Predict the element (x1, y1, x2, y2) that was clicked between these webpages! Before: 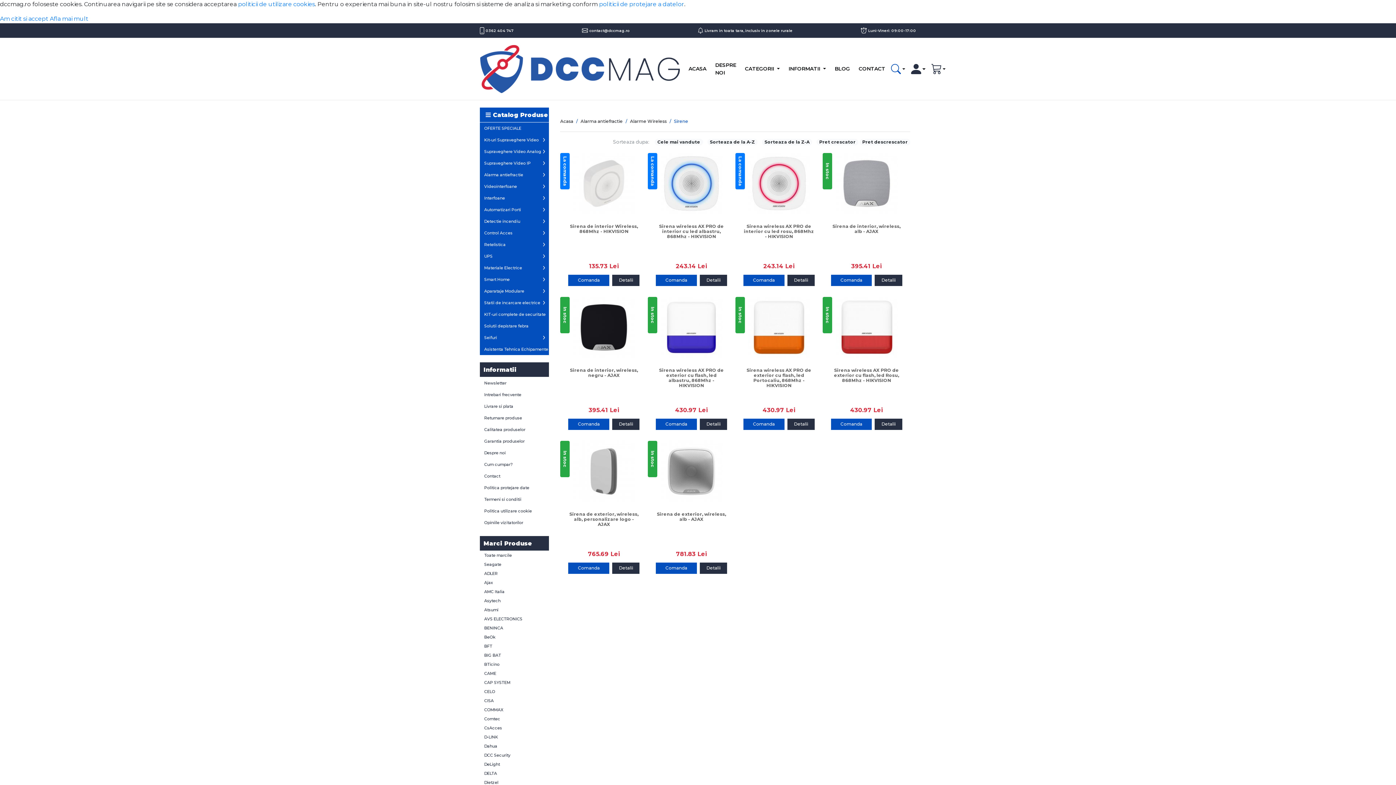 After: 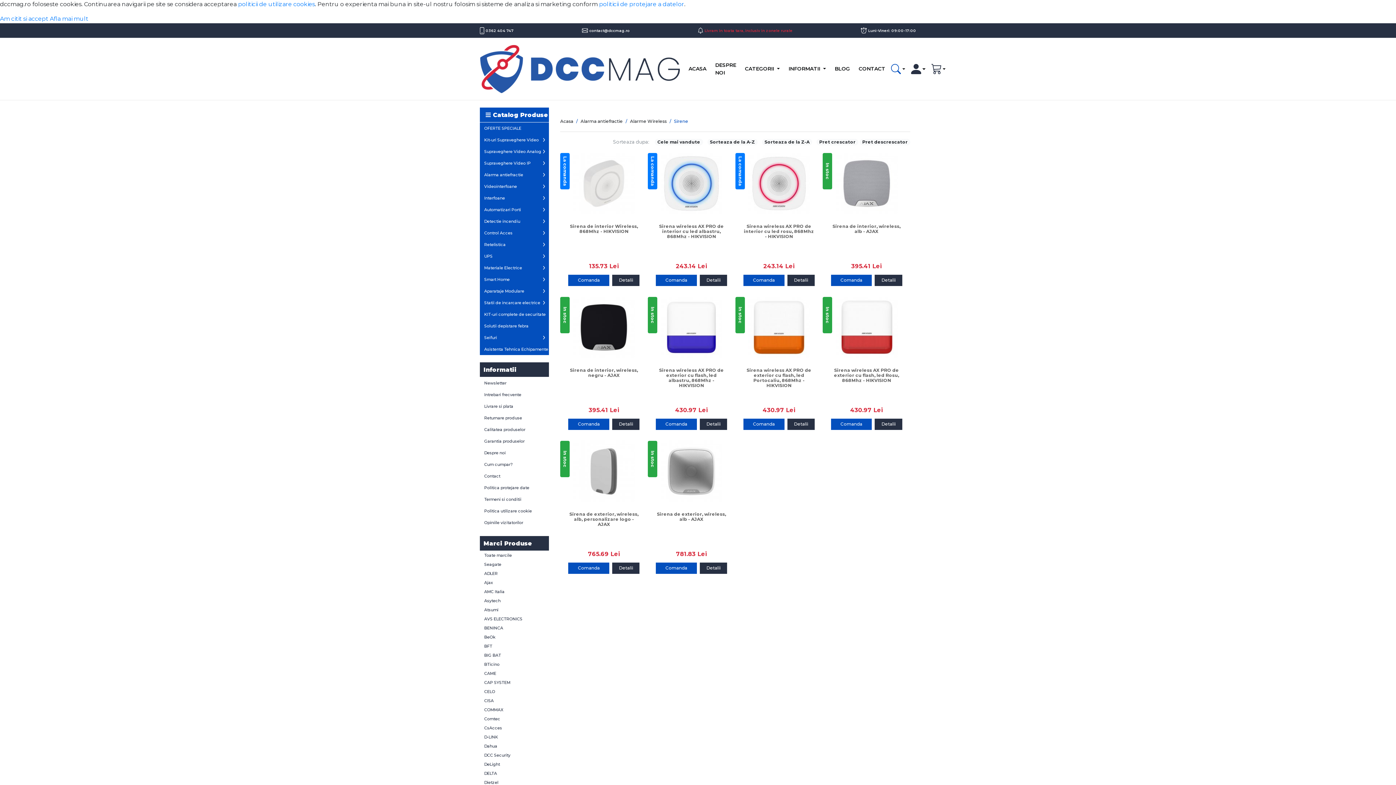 Action: label: Livram in toata tara, inclusiv in zonele rurale bbox: (698, 24, 792, 36)